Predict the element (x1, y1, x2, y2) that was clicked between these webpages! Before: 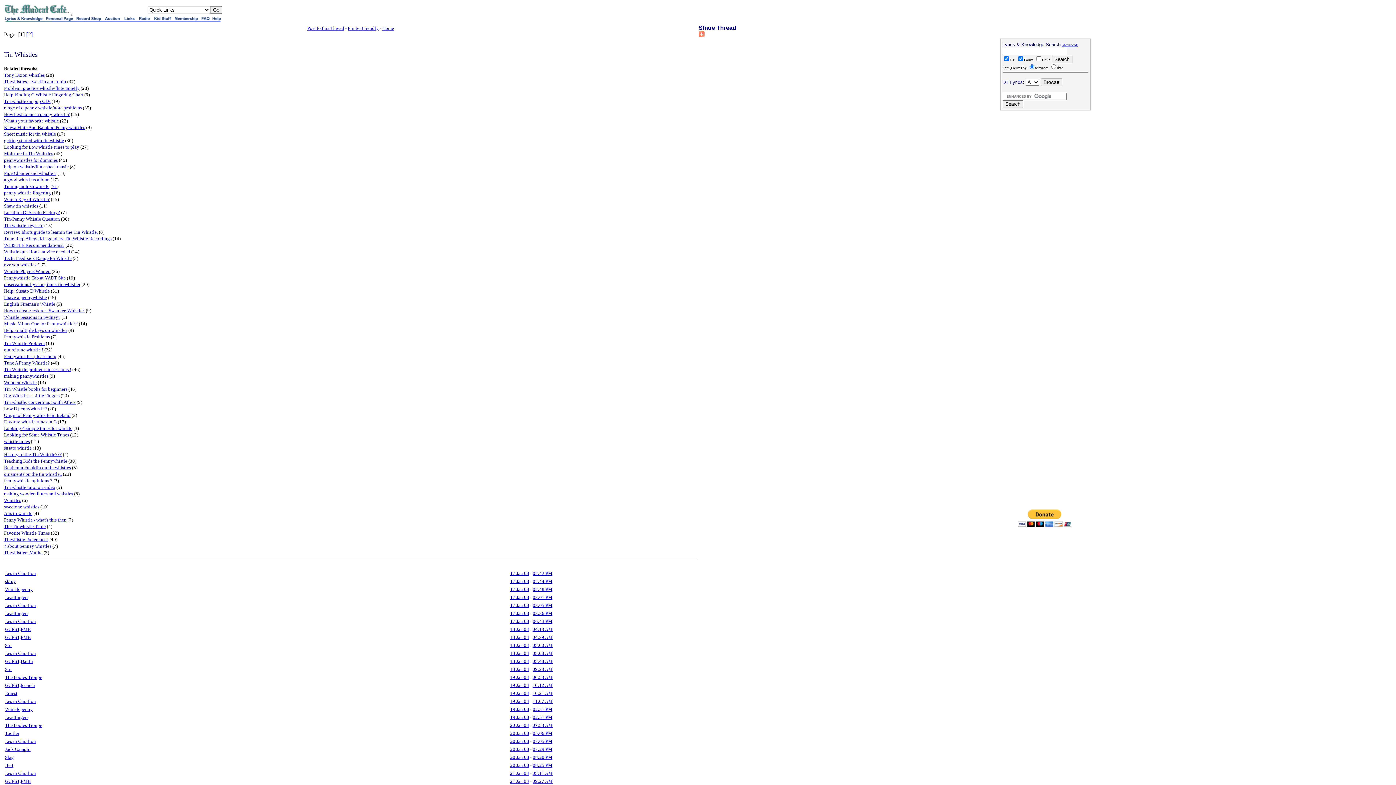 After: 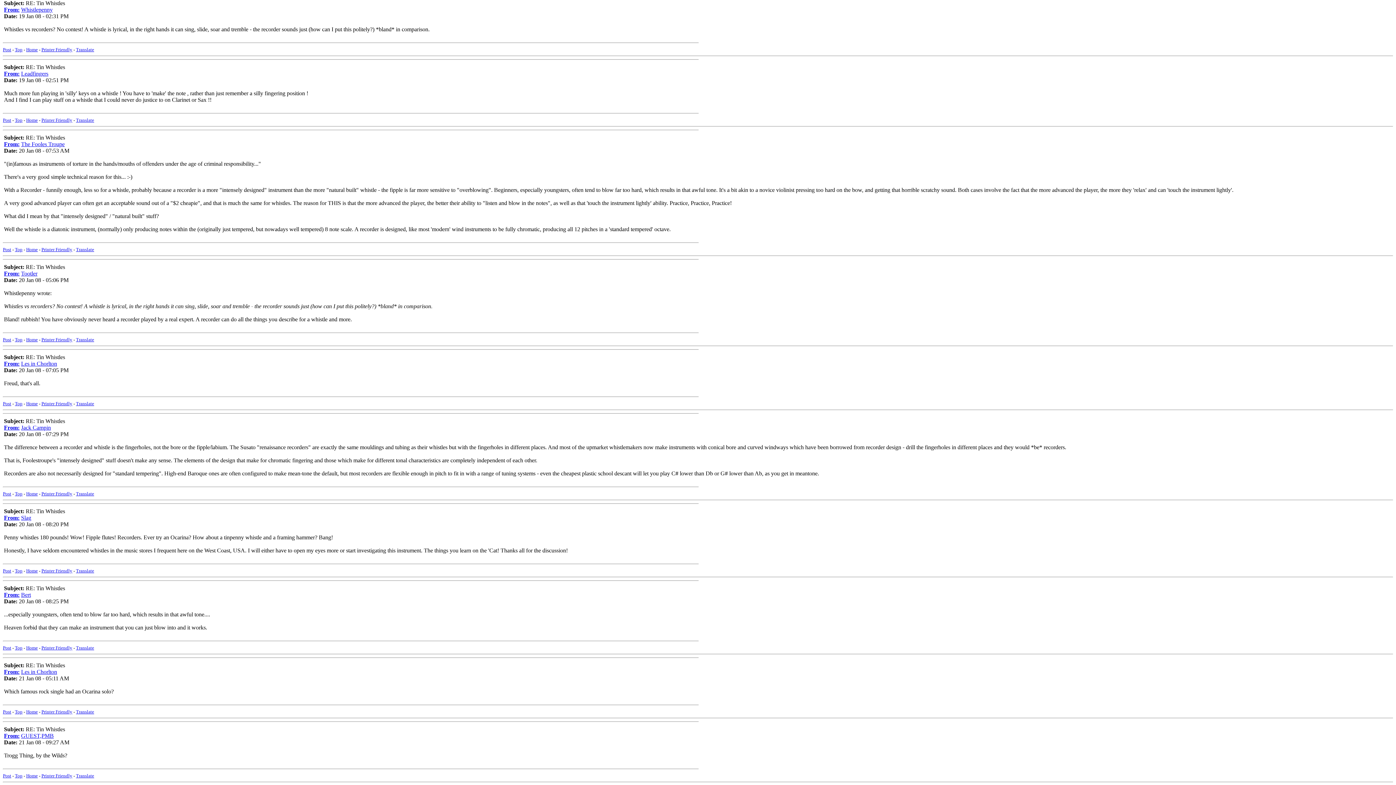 Action: label: 02:31 PM bbox: (532, 706, 552, 712)